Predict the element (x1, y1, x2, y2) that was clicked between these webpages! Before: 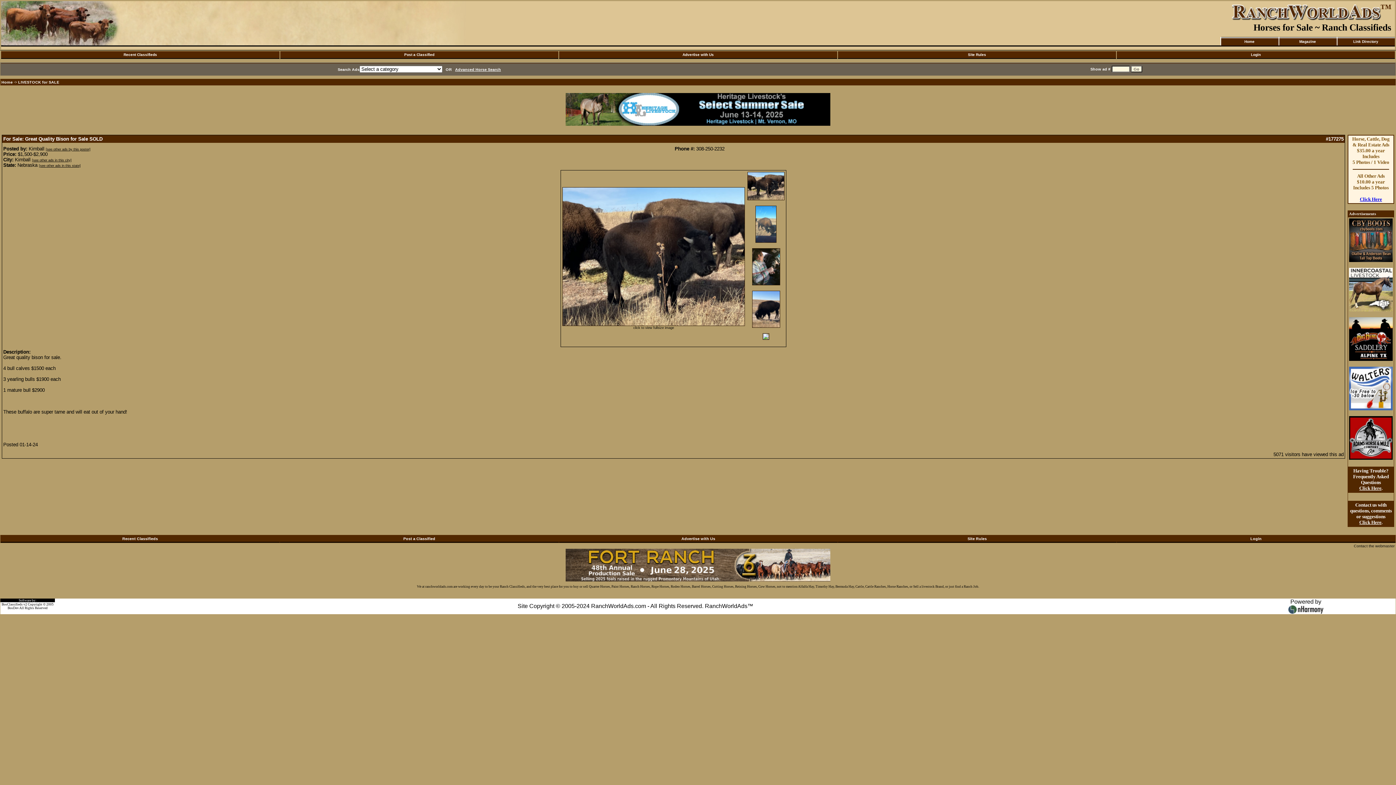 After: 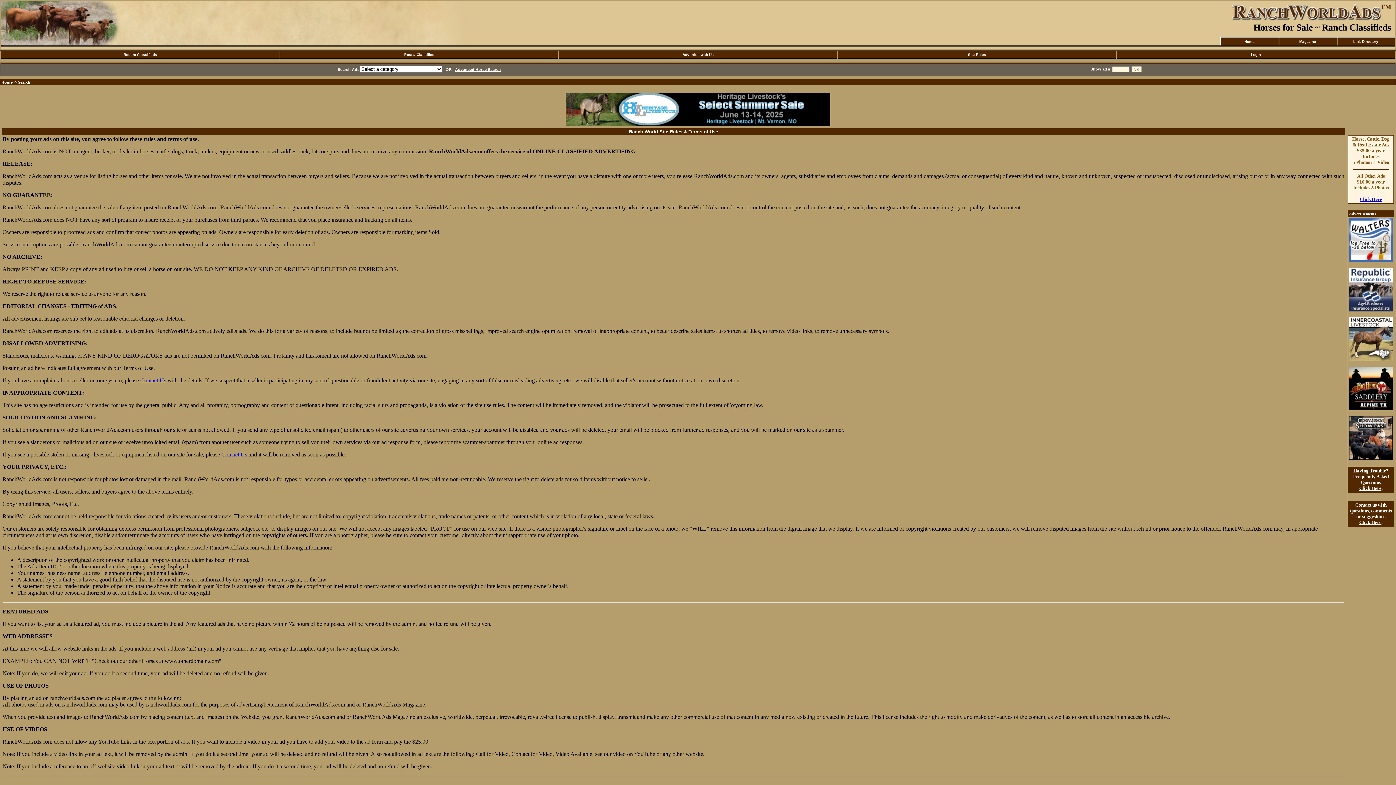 Action: label: Site Rules bbox: (967, 536, 987, 541)